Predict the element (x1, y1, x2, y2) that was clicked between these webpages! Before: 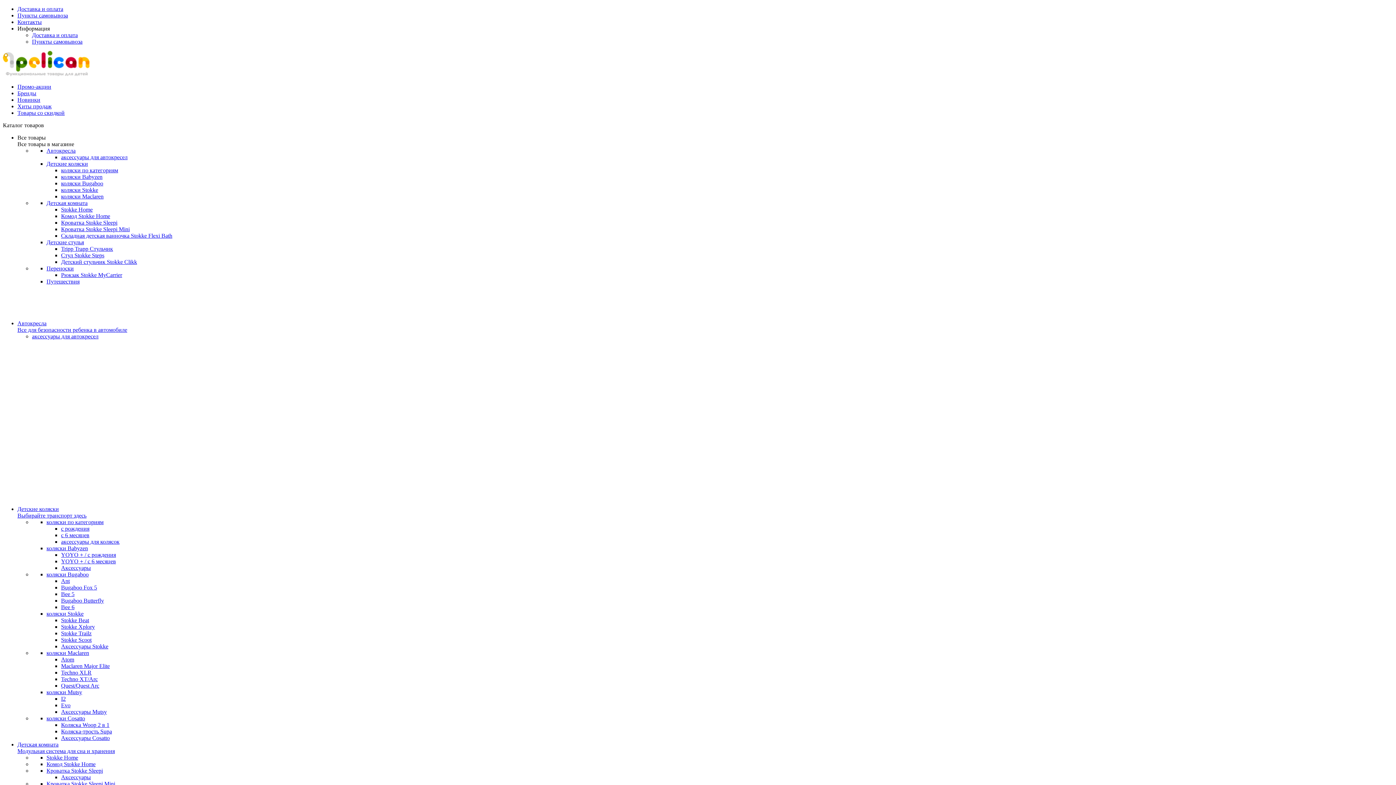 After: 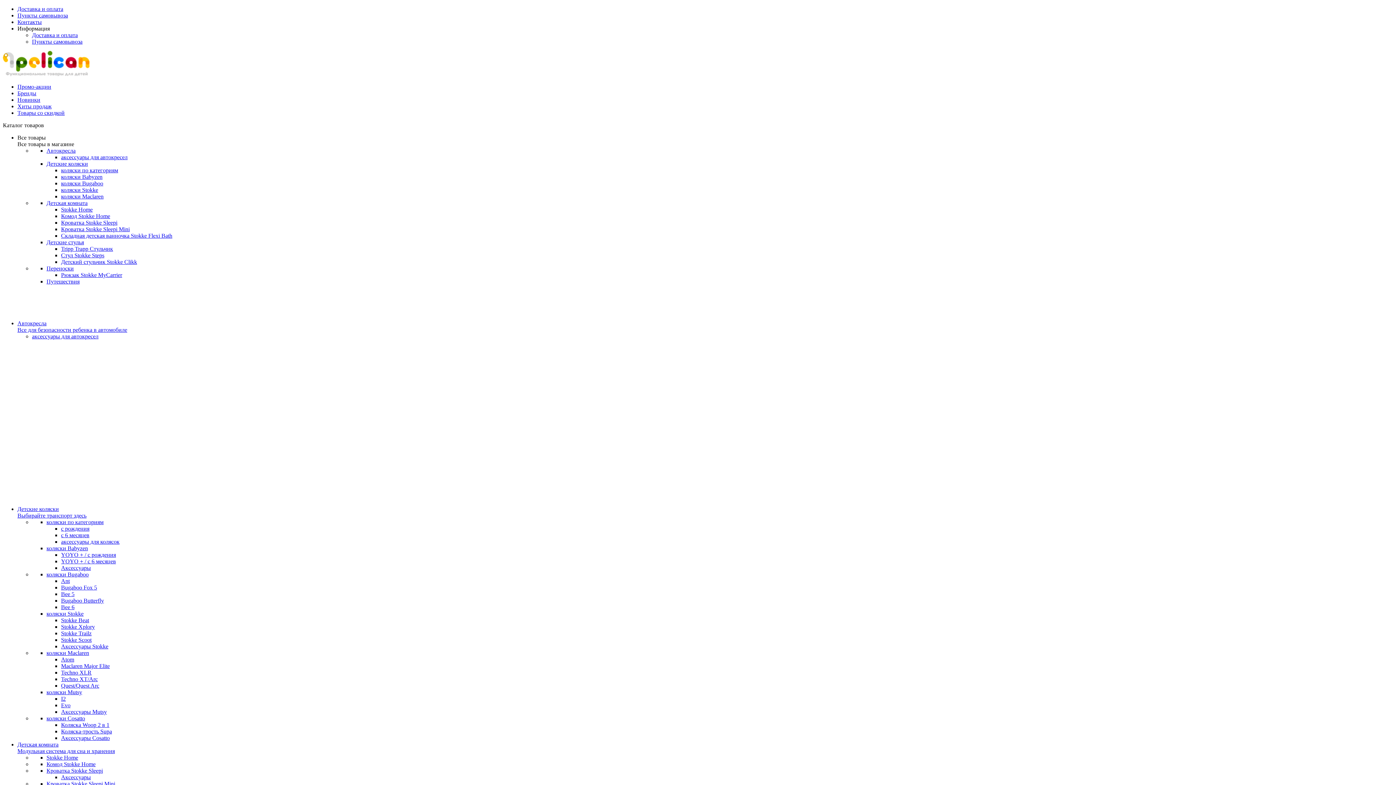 Action: bbox: (17, 96, 40, 102) label: Новинки